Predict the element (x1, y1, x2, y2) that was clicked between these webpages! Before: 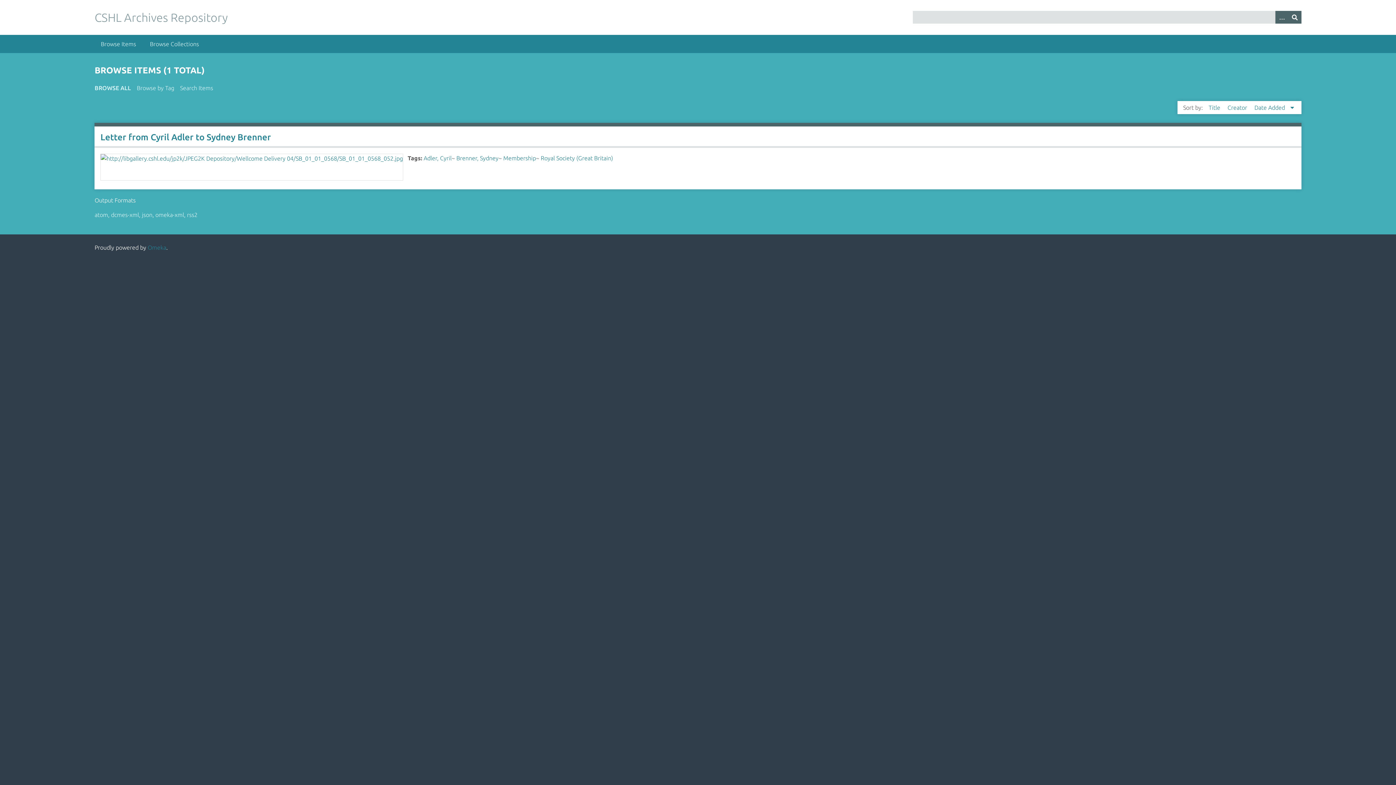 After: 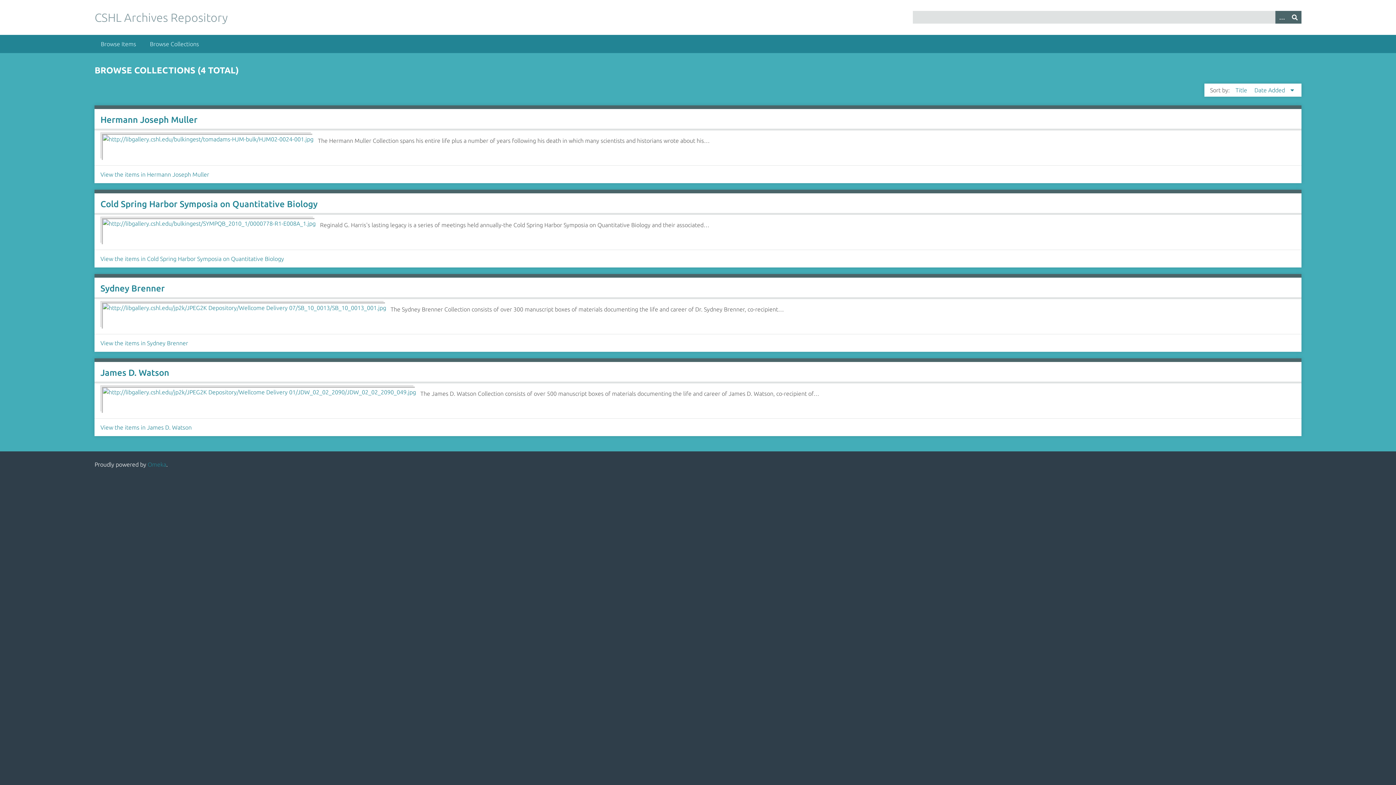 Action: label: Browse Collections bbox: (143, 34, 205, 53)